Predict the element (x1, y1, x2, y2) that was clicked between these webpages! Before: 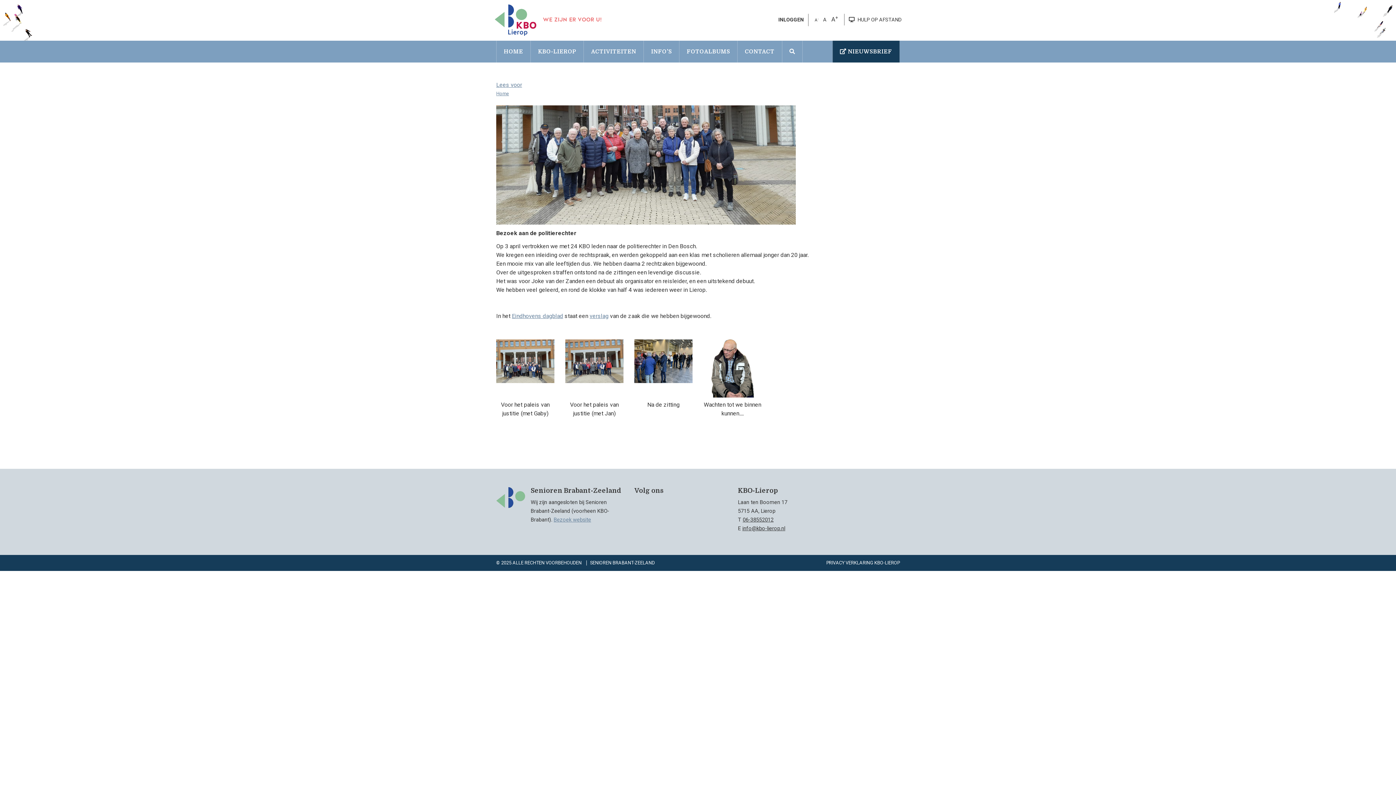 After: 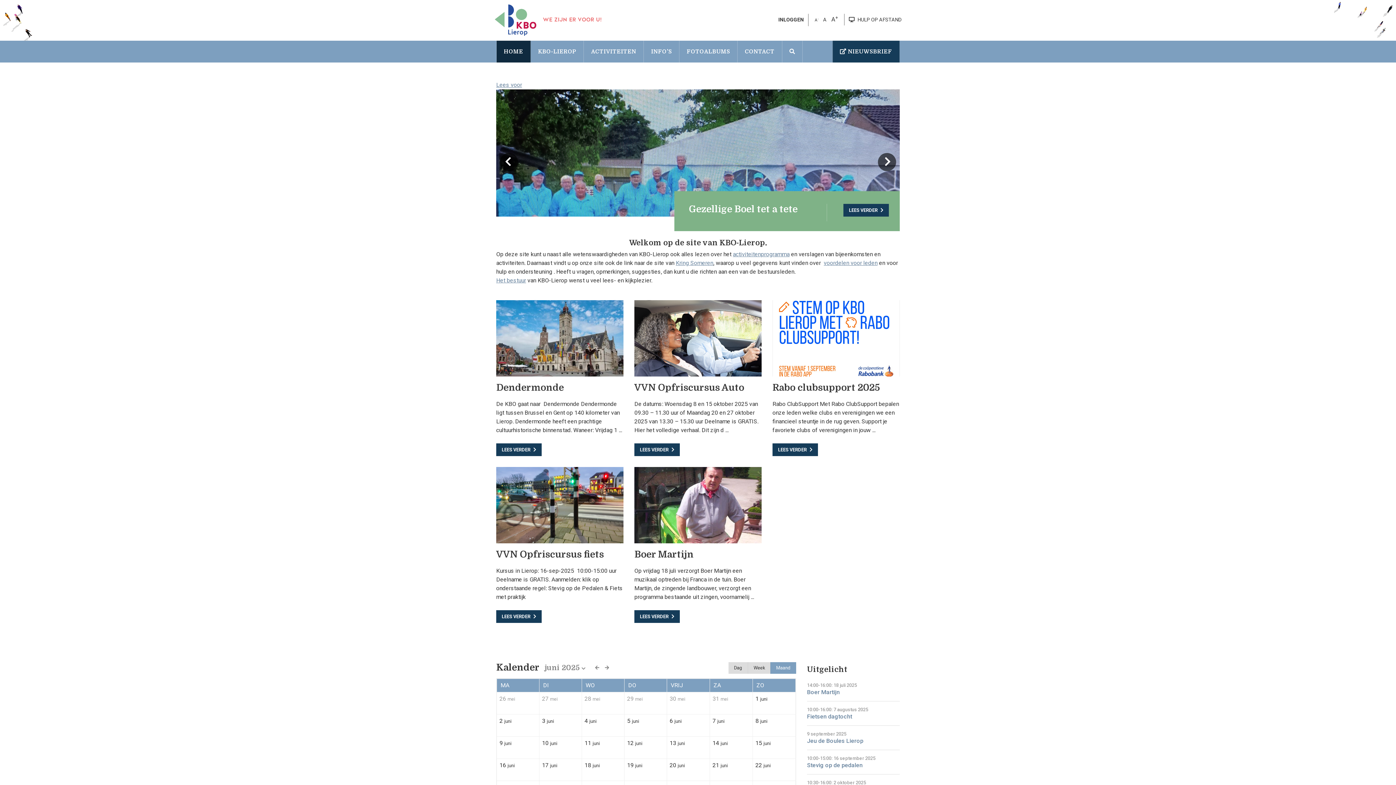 Action: bbox: (496, 40, 530, 62) label: HOME